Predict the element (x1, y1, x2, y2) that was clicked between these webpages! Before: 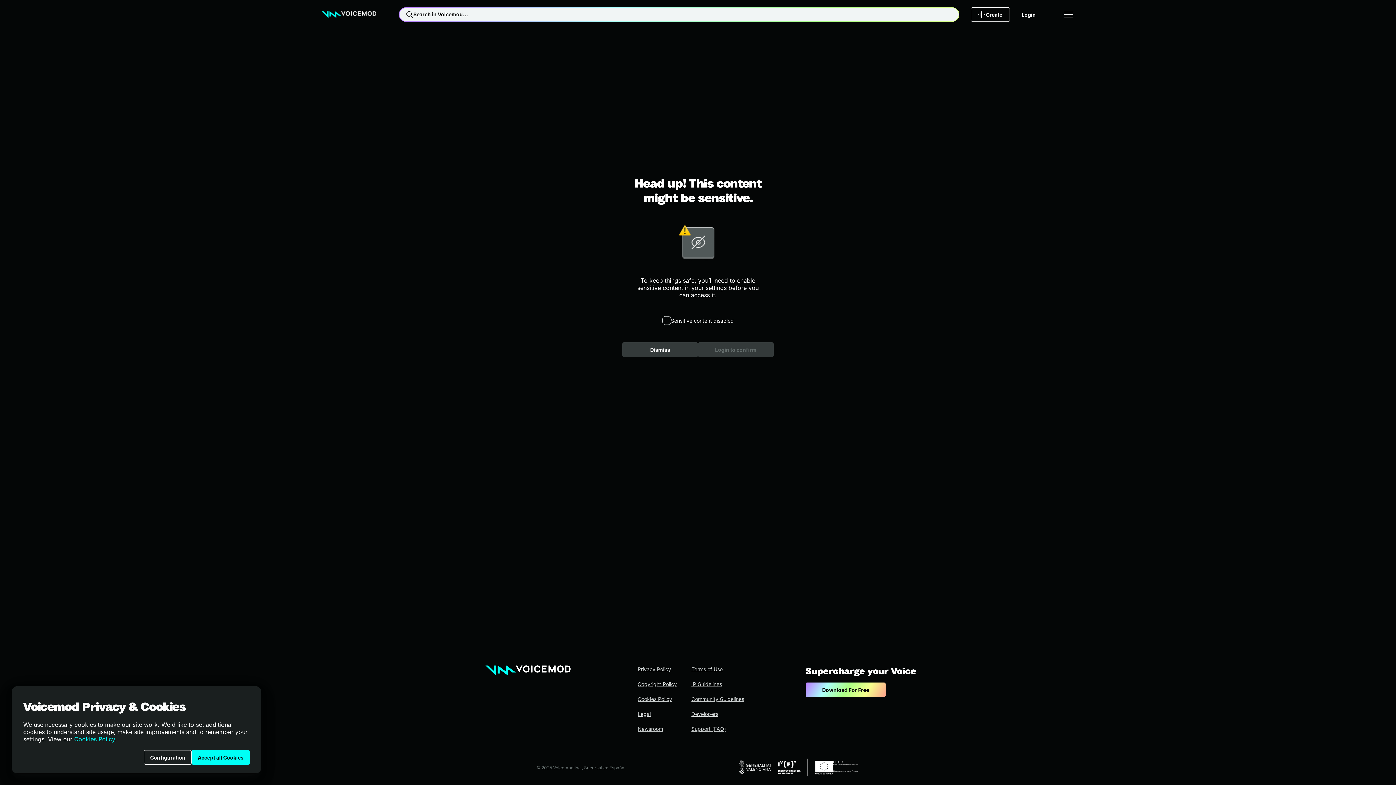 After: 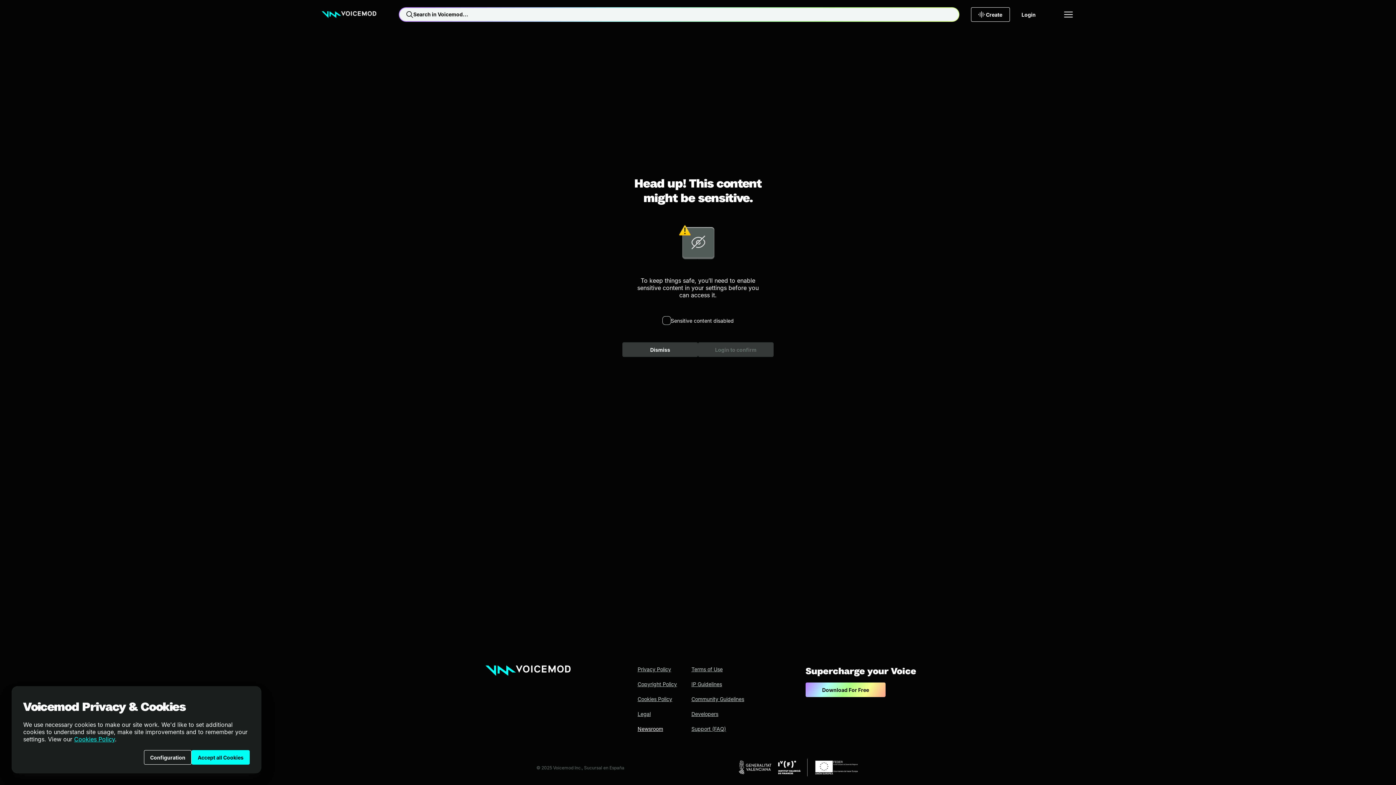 Action: label: Newsroom bbox: (637, 726, 663, 732)